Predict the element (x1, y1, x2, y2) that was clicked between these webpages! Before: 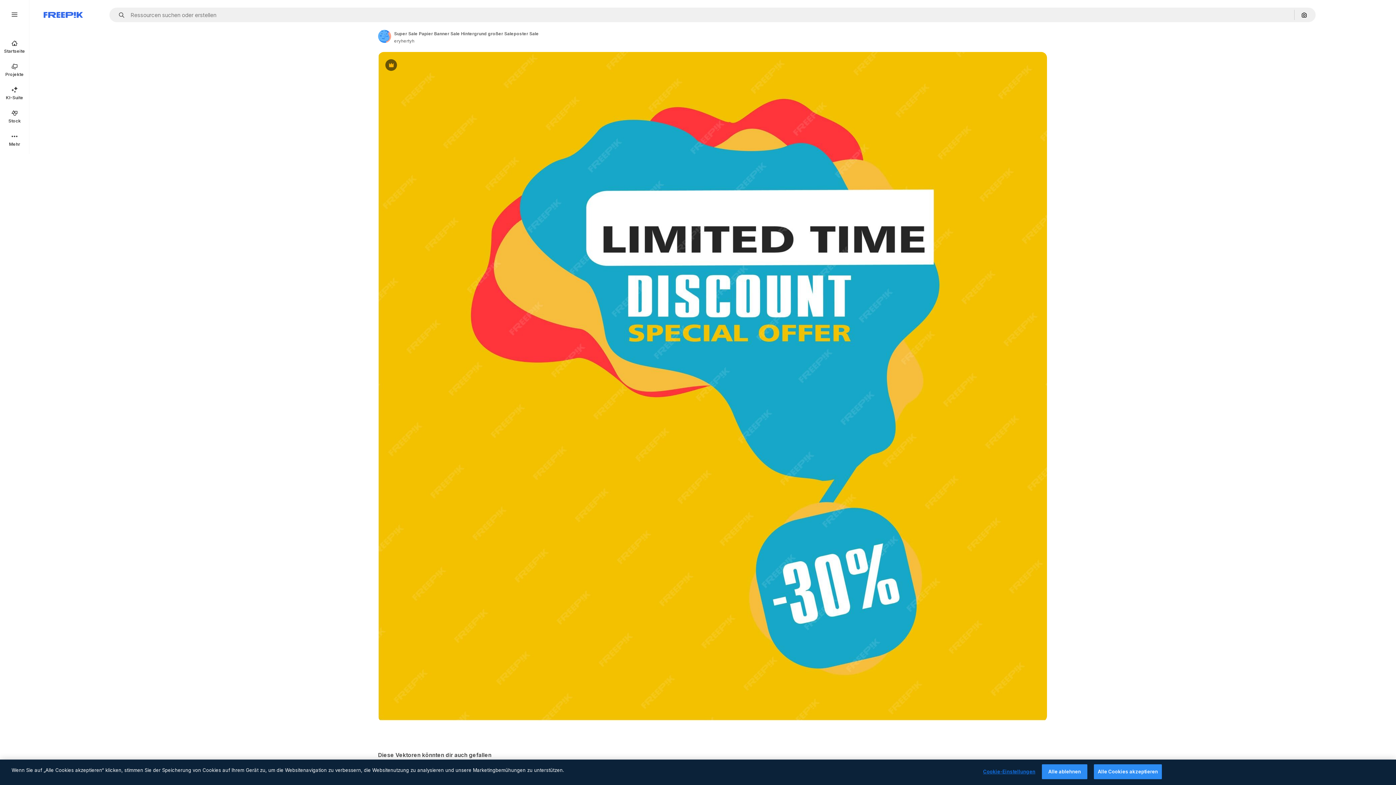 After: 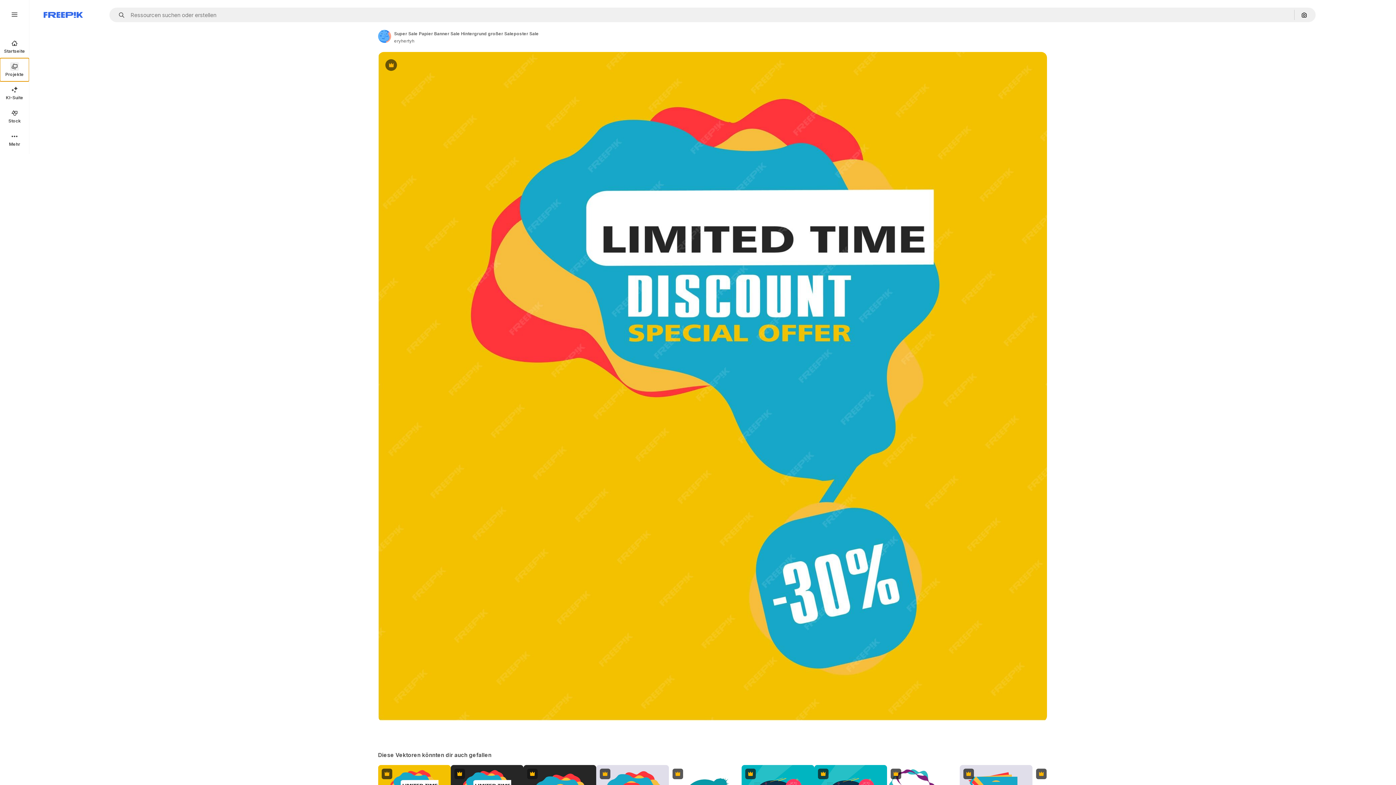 Action: label: Projekte bbox: (0, 58, 29, 81)